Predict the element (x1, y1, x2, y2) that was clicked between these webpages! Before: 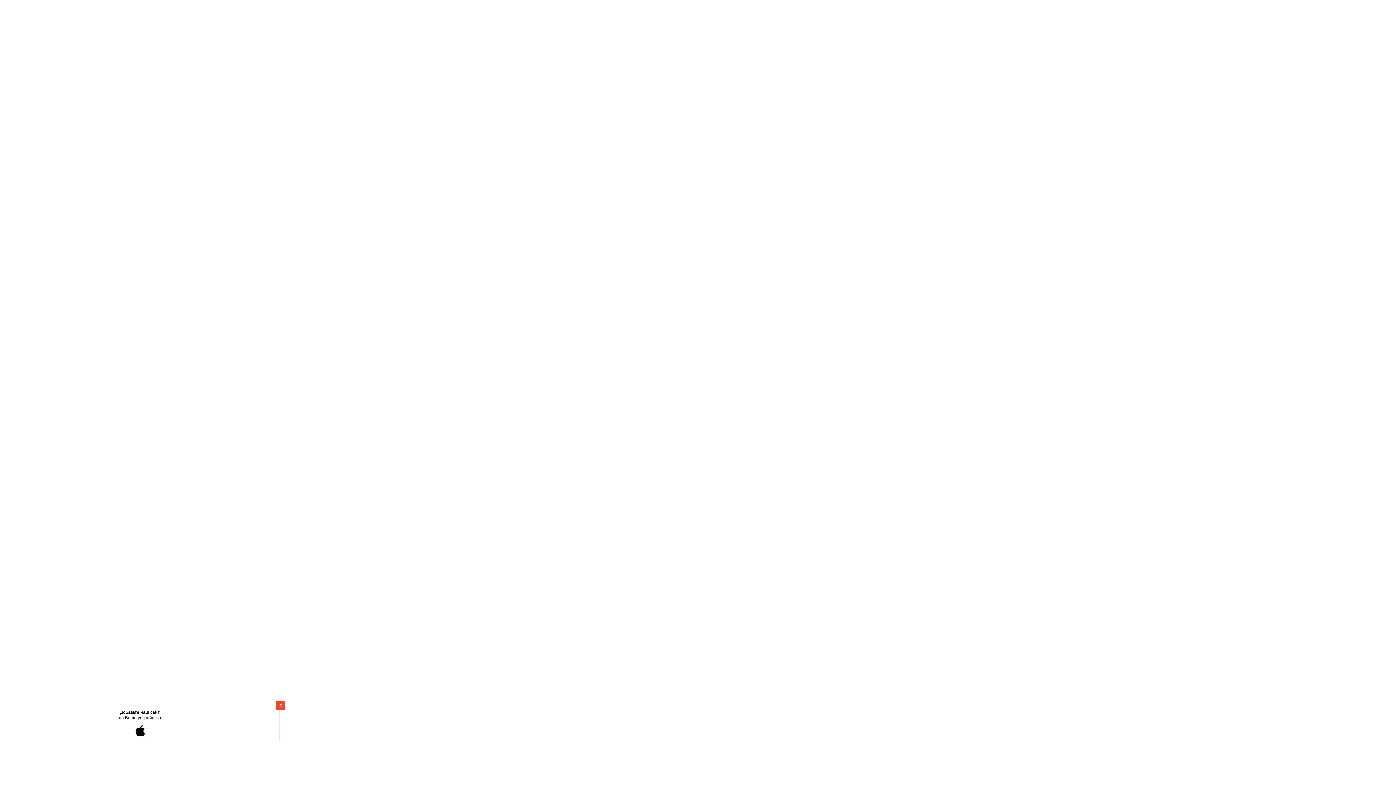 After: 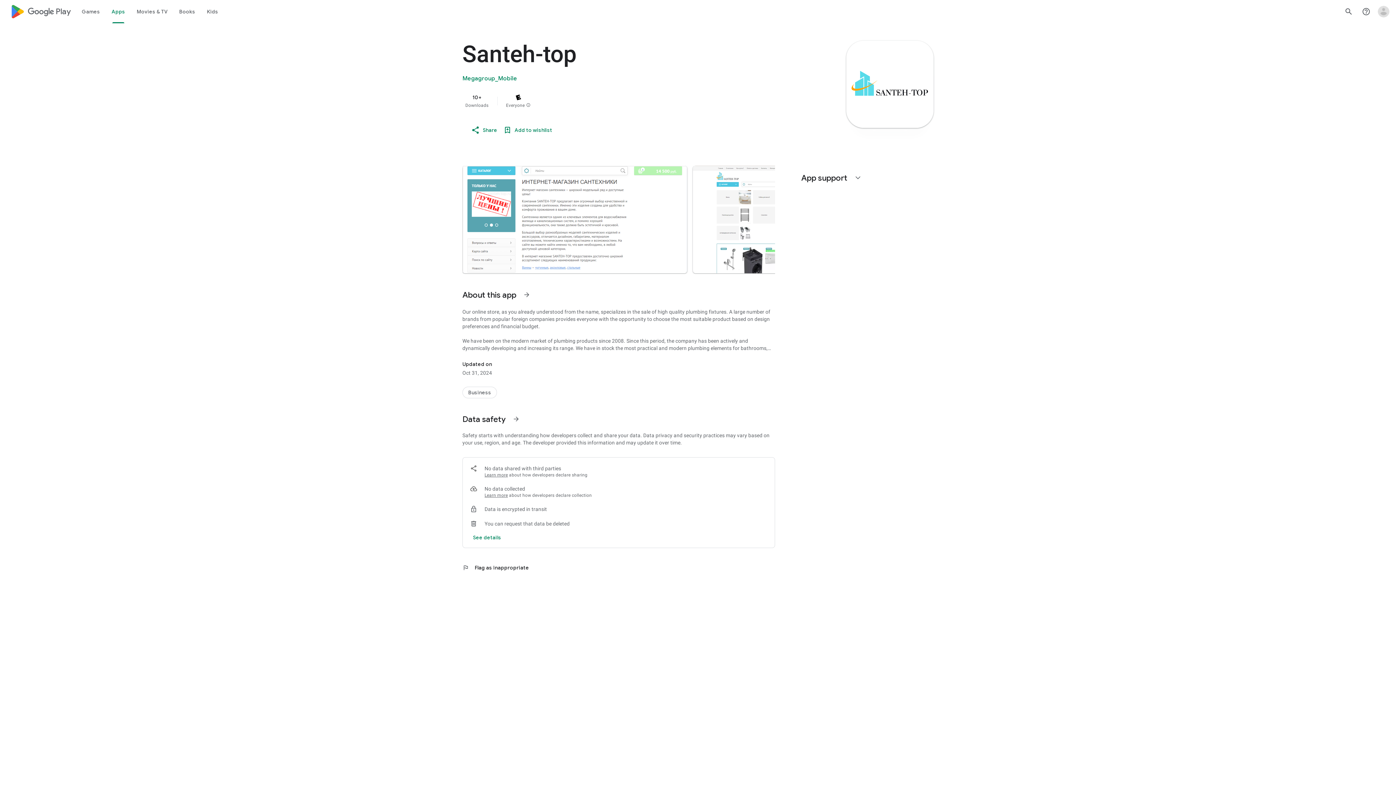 Action: label: Мобильное приложение bbox: (679, 626, 752, 633)